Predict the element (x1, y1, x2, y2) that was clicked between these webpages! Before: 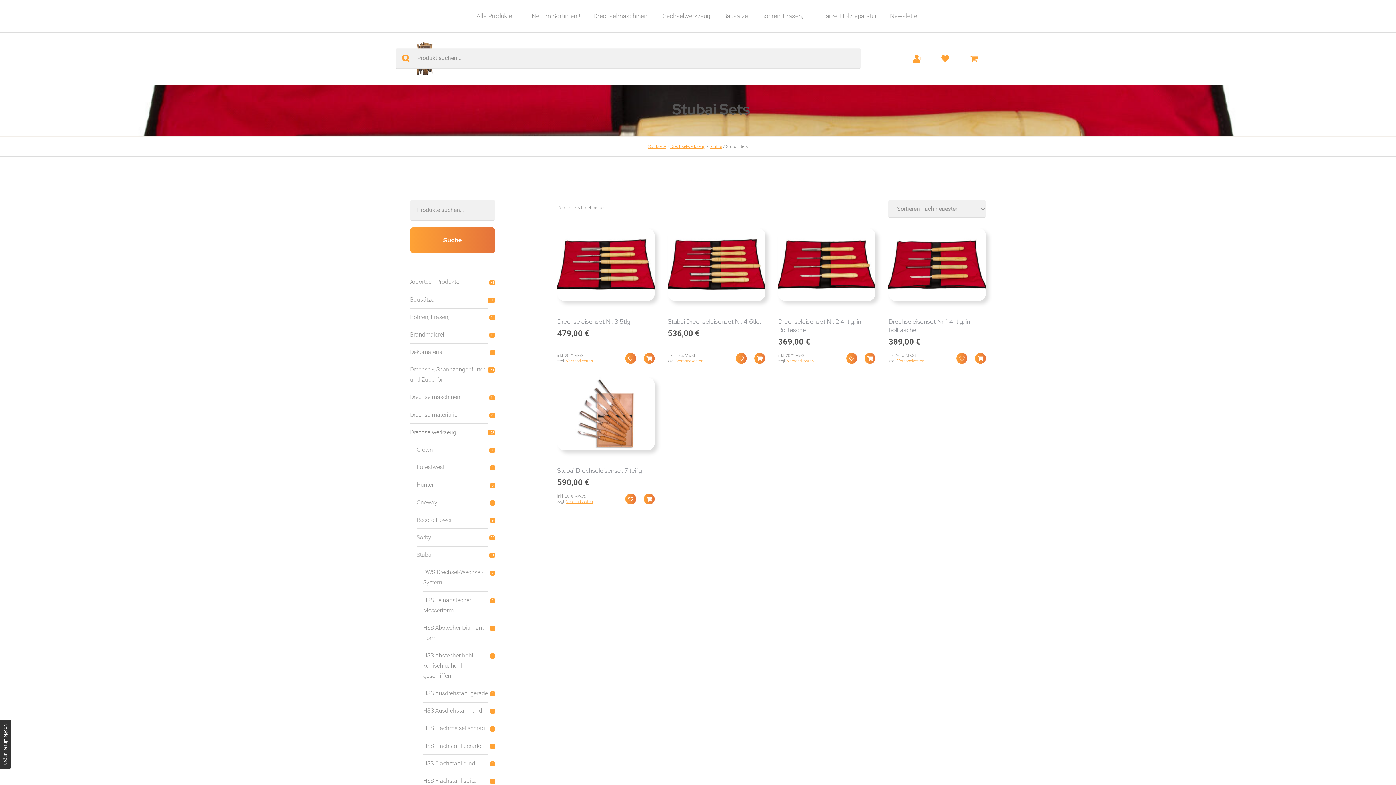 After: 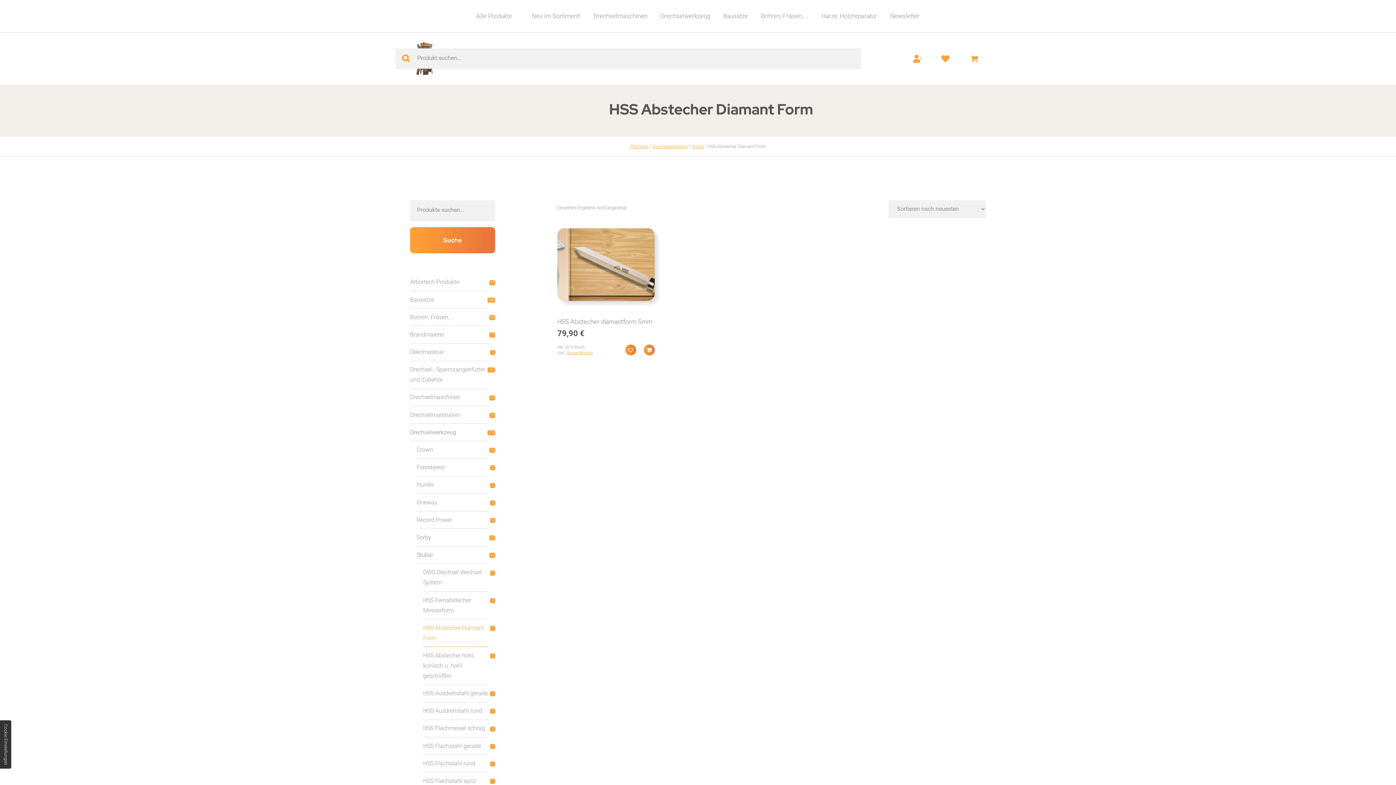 Action: label: HSS Abstecher Diamant Form bbox: (423, 619, 488, 647)